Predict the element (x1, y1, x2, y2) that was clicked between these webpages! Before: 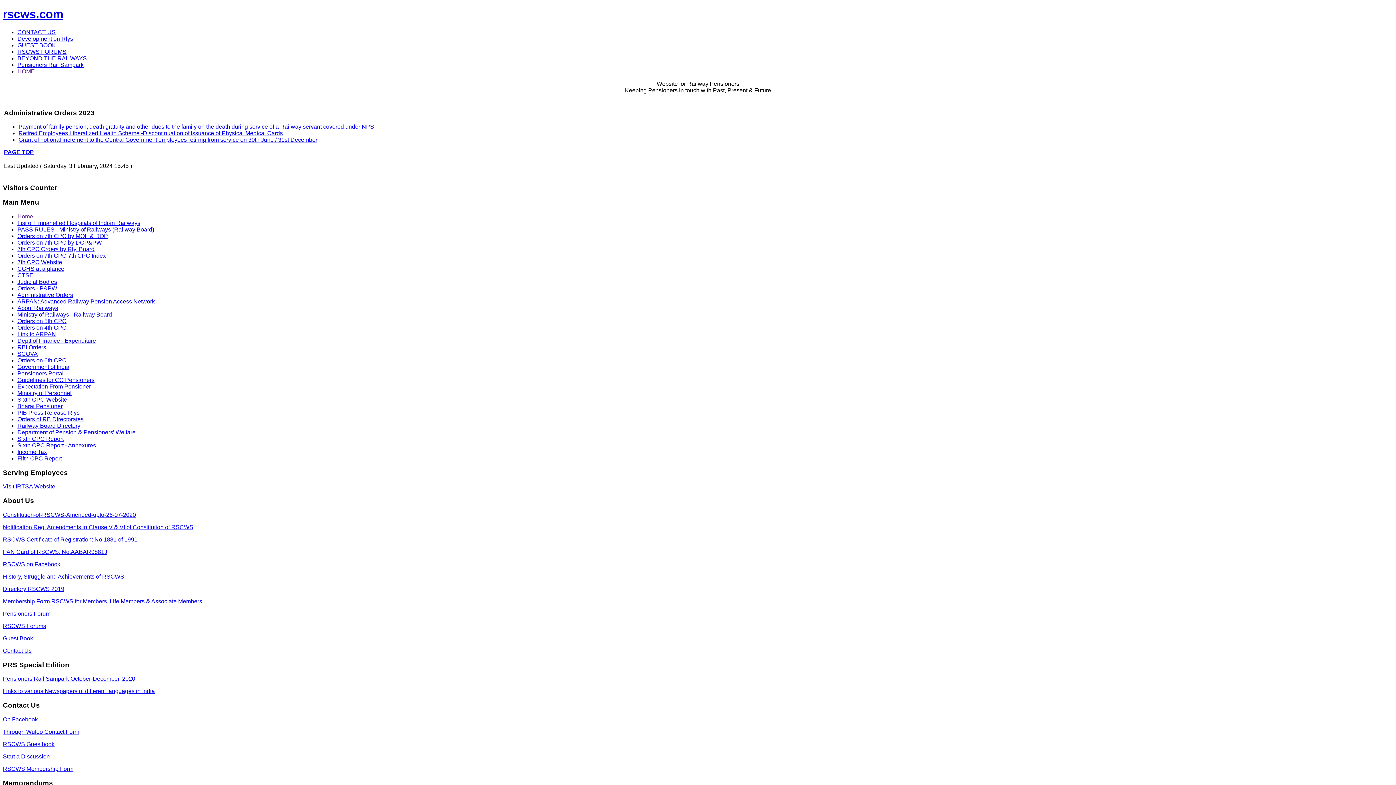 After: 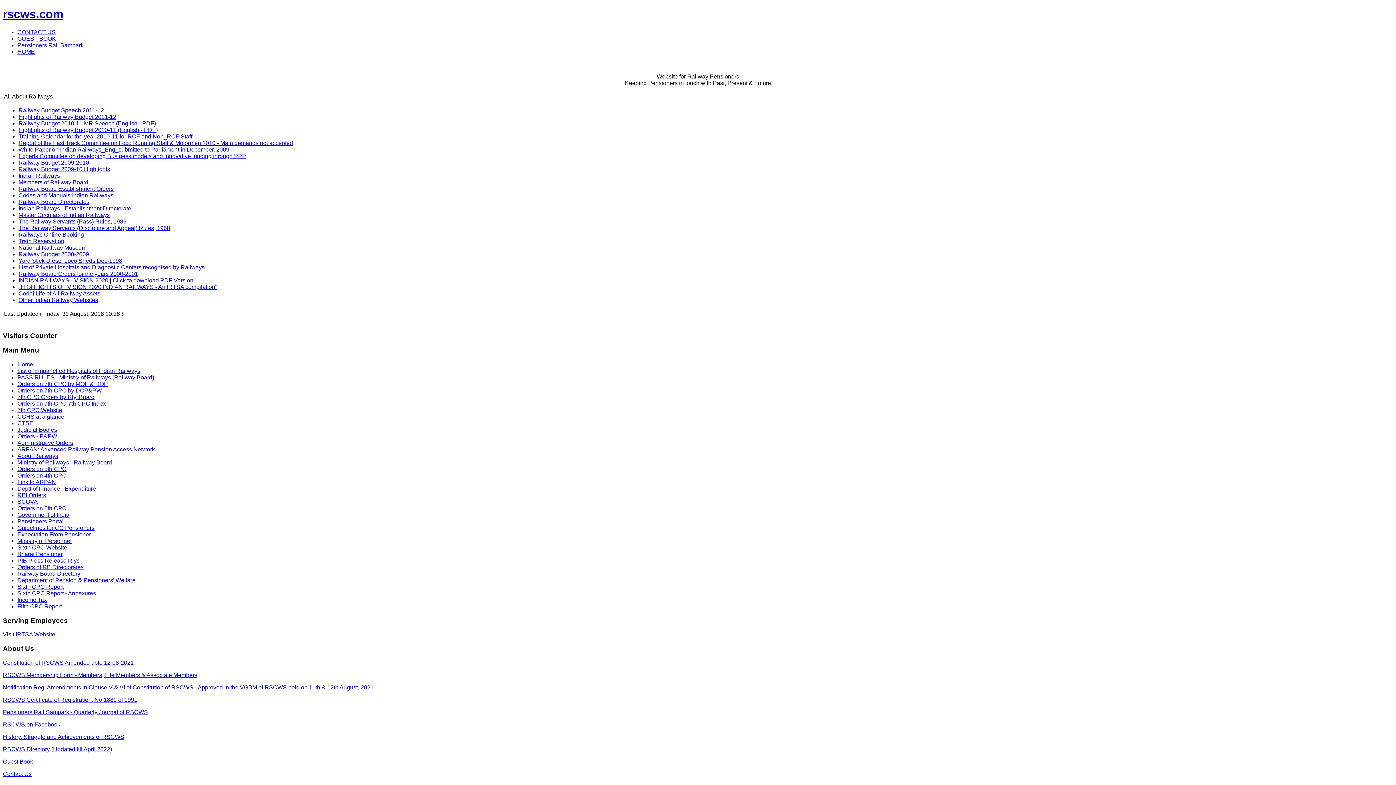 Action: bbox: (17, 305, 58, 311) label: About Railways